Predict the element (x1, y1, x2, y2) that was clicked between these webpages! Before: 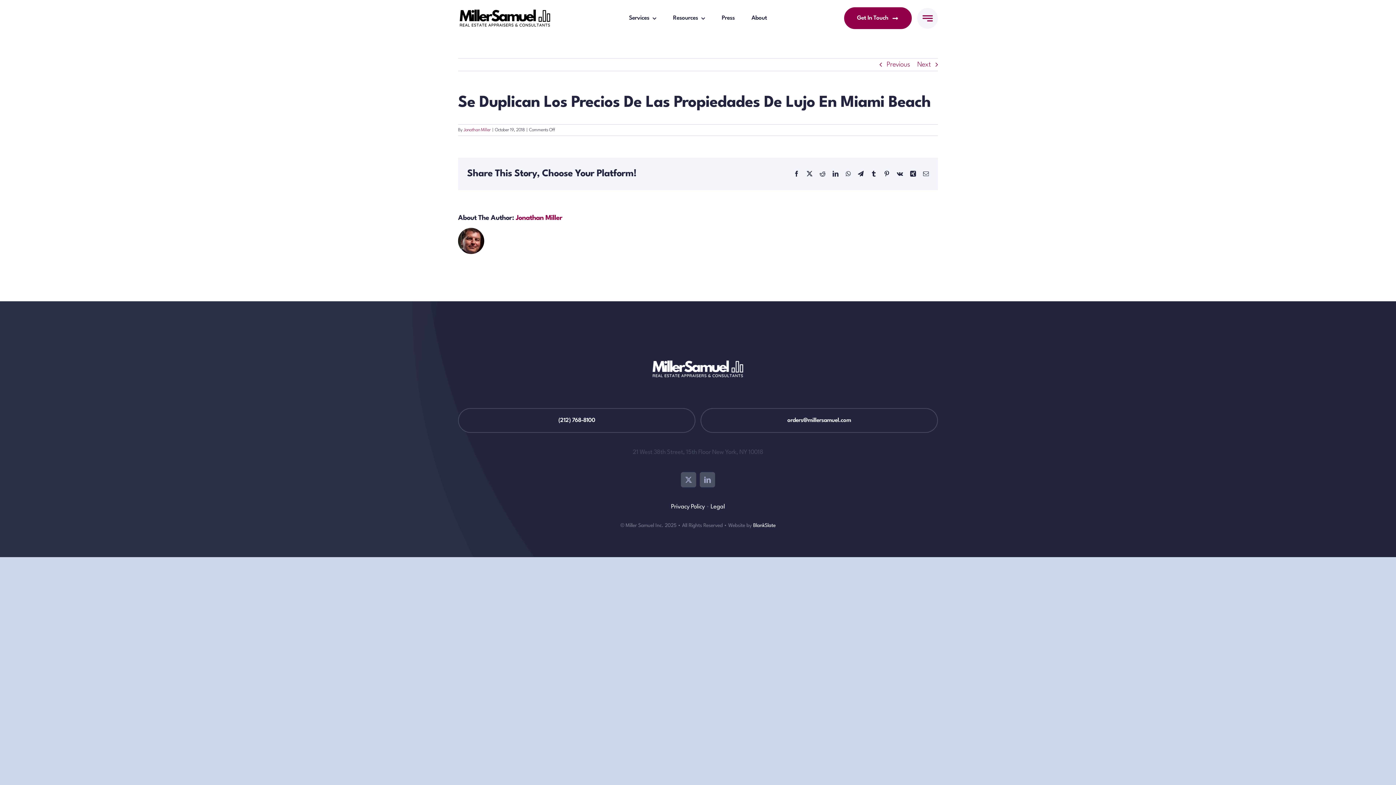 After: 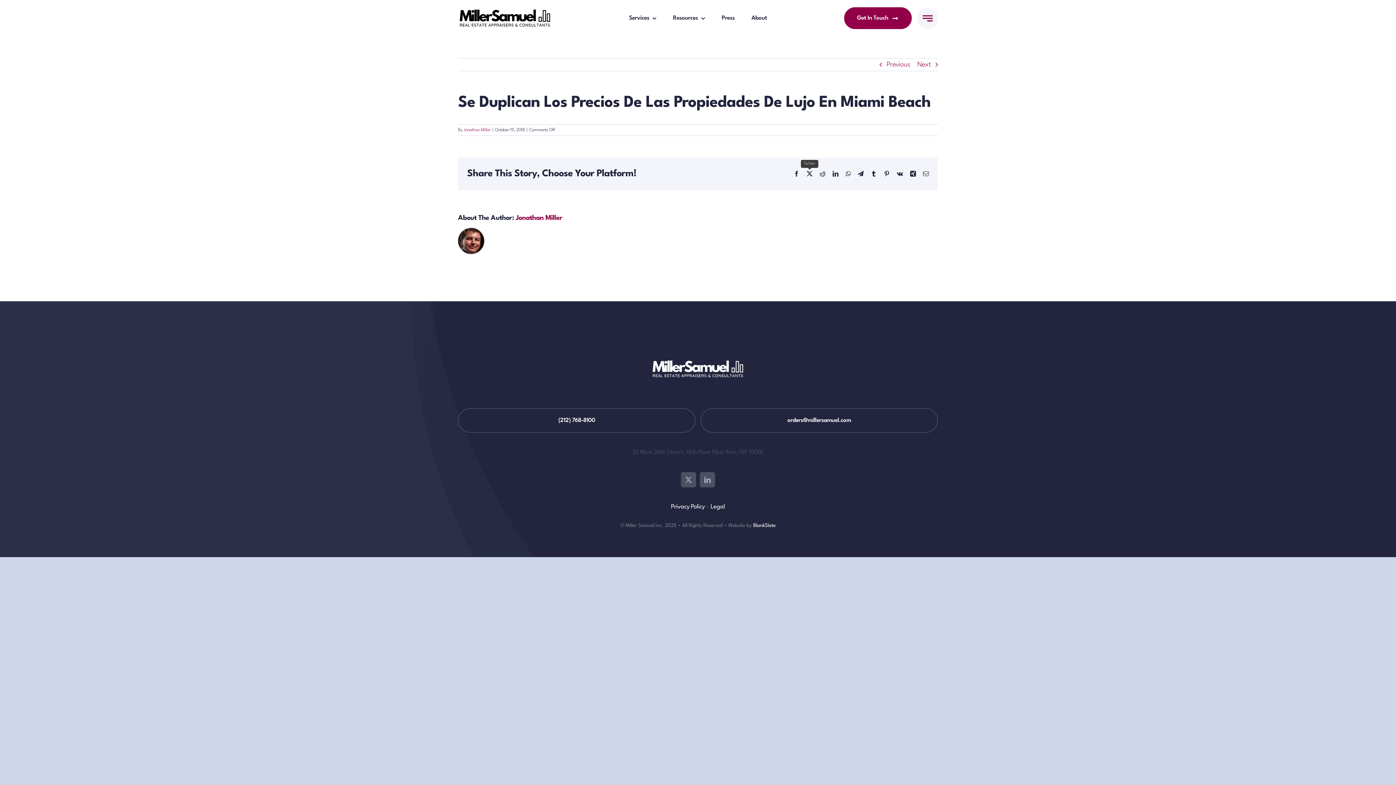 Action: bbox: (806, 171, 812, 176) label: Twitter